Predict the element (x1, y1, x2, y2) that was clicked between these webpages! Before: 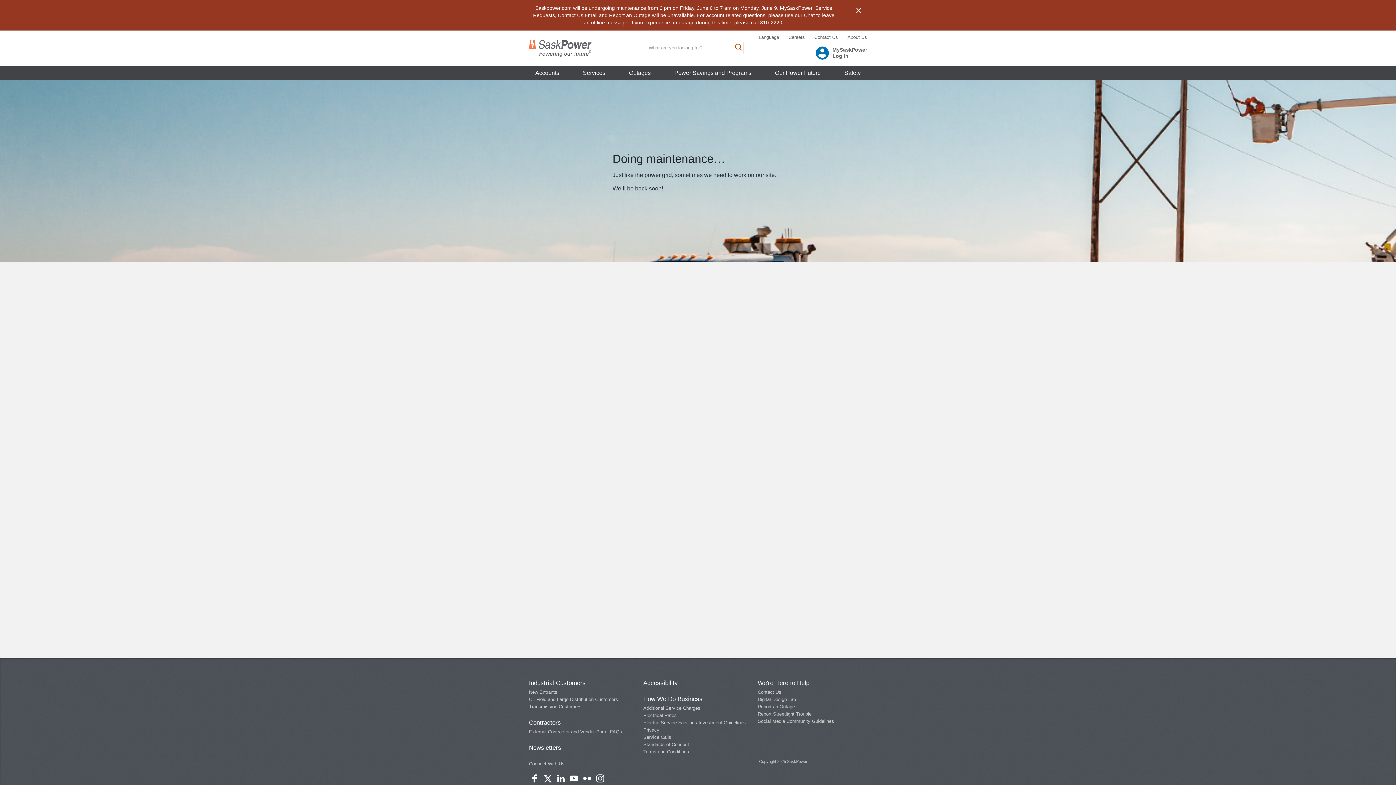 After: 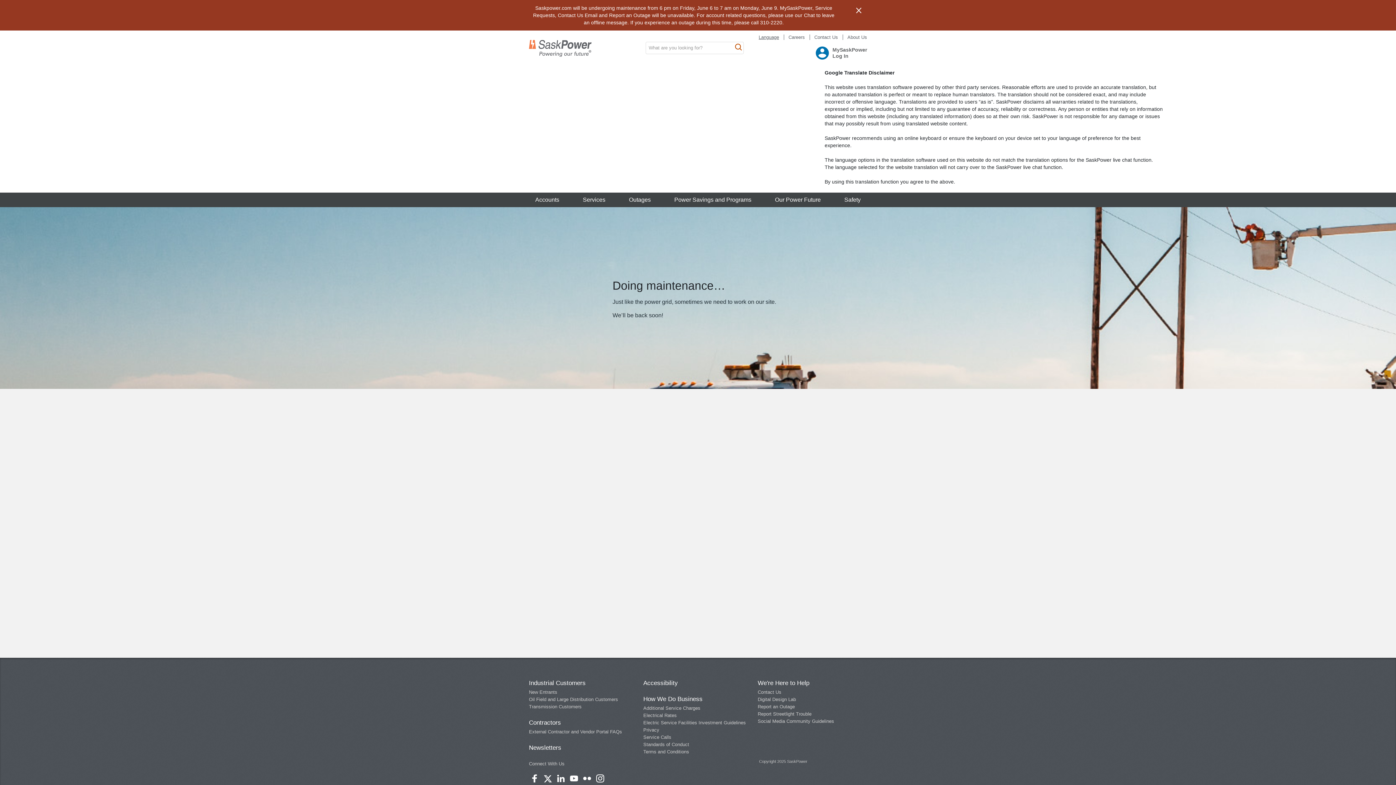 Action: bbox: (757, 34, 784, 40) label: Language